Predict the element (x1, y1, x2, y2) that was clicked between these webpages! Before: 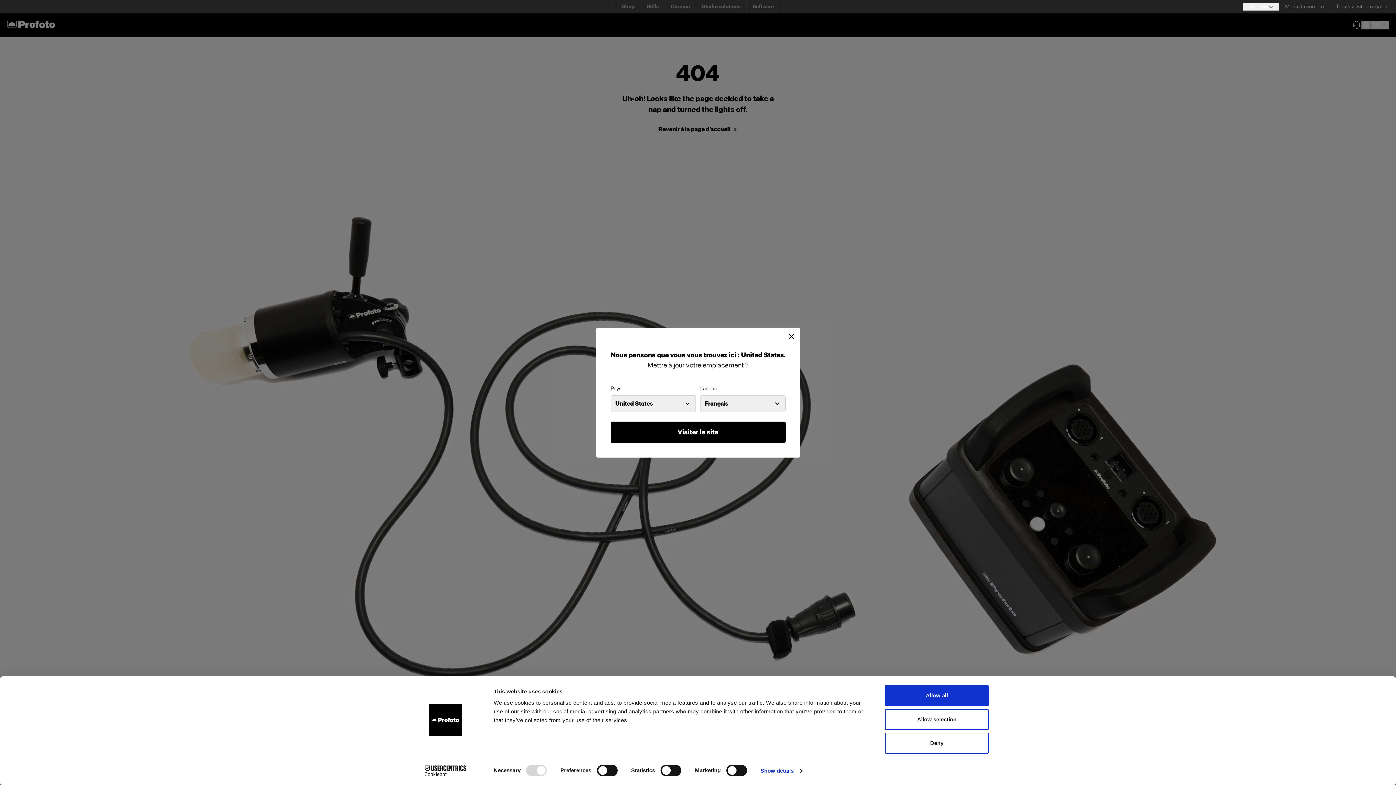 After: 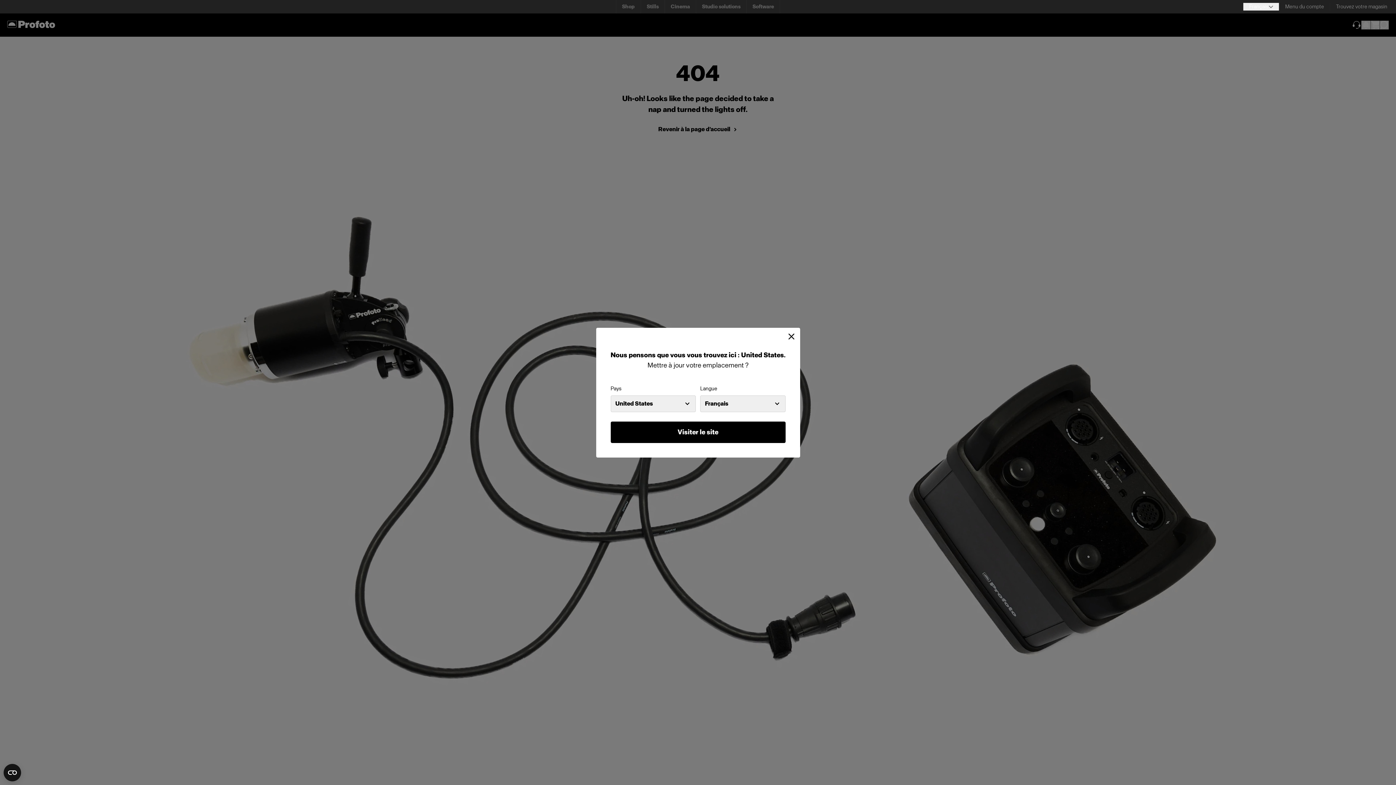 Action: bbox: (885, 733, 989, 754) label: Deny